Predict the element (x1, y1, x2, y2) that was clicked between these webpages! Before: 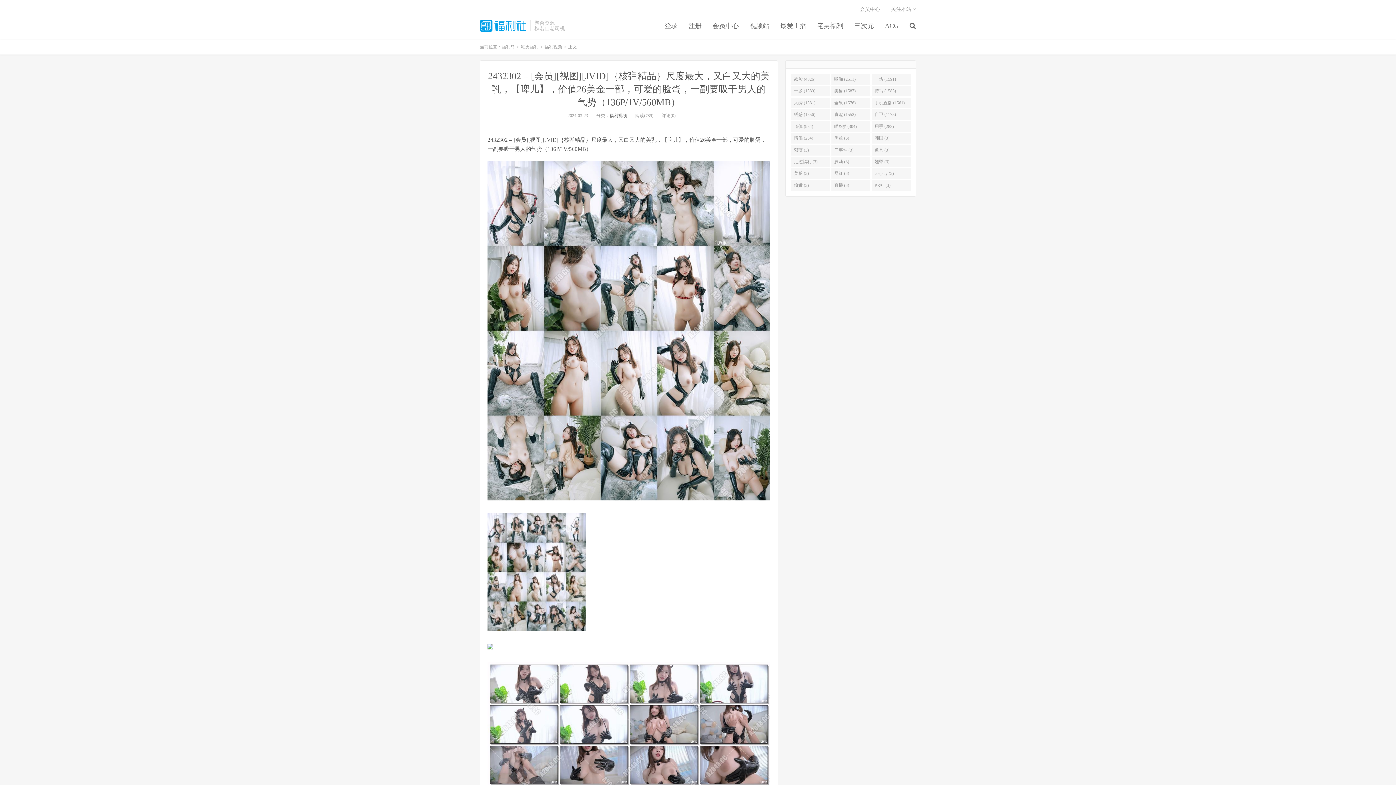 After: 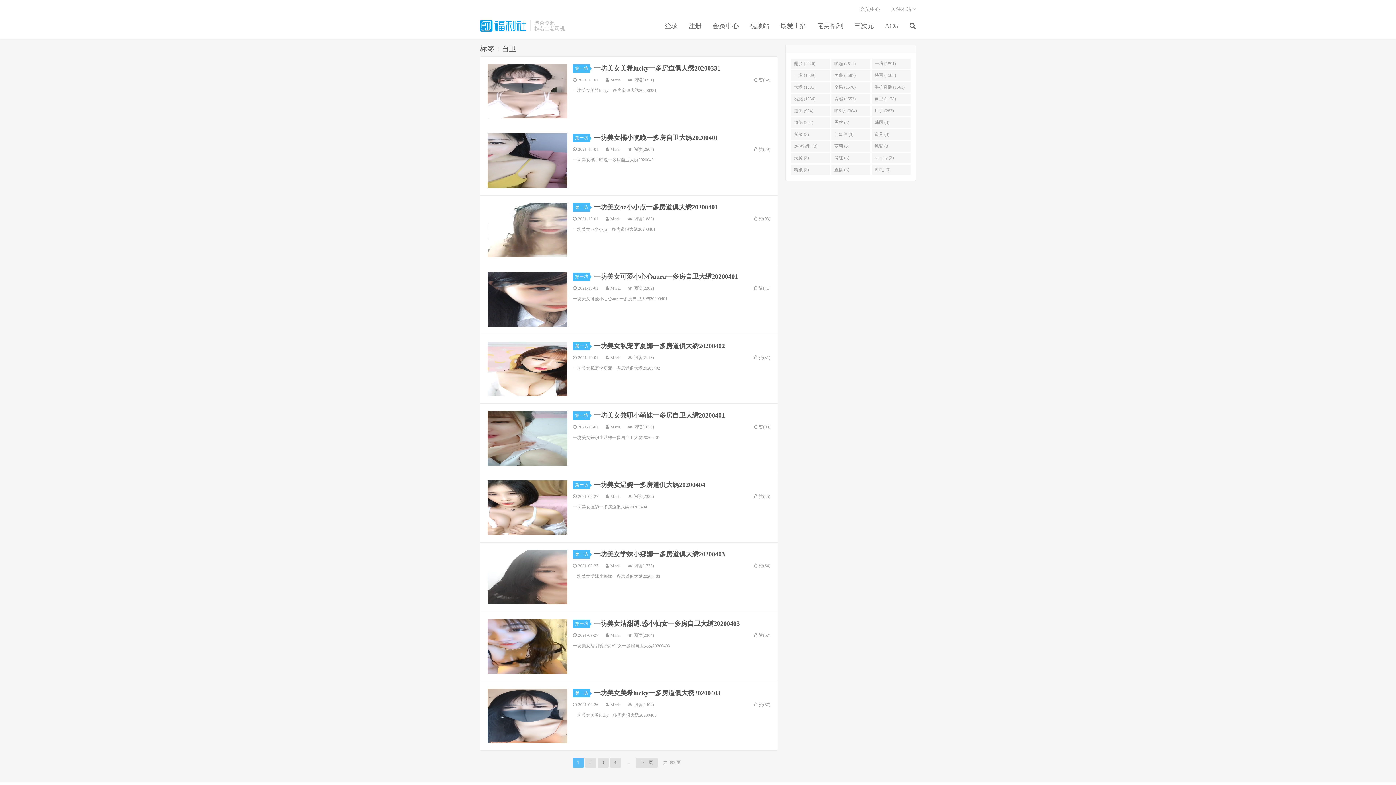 Action: label: 自卫 (1178) bbox: (871, 109, 911, 120)